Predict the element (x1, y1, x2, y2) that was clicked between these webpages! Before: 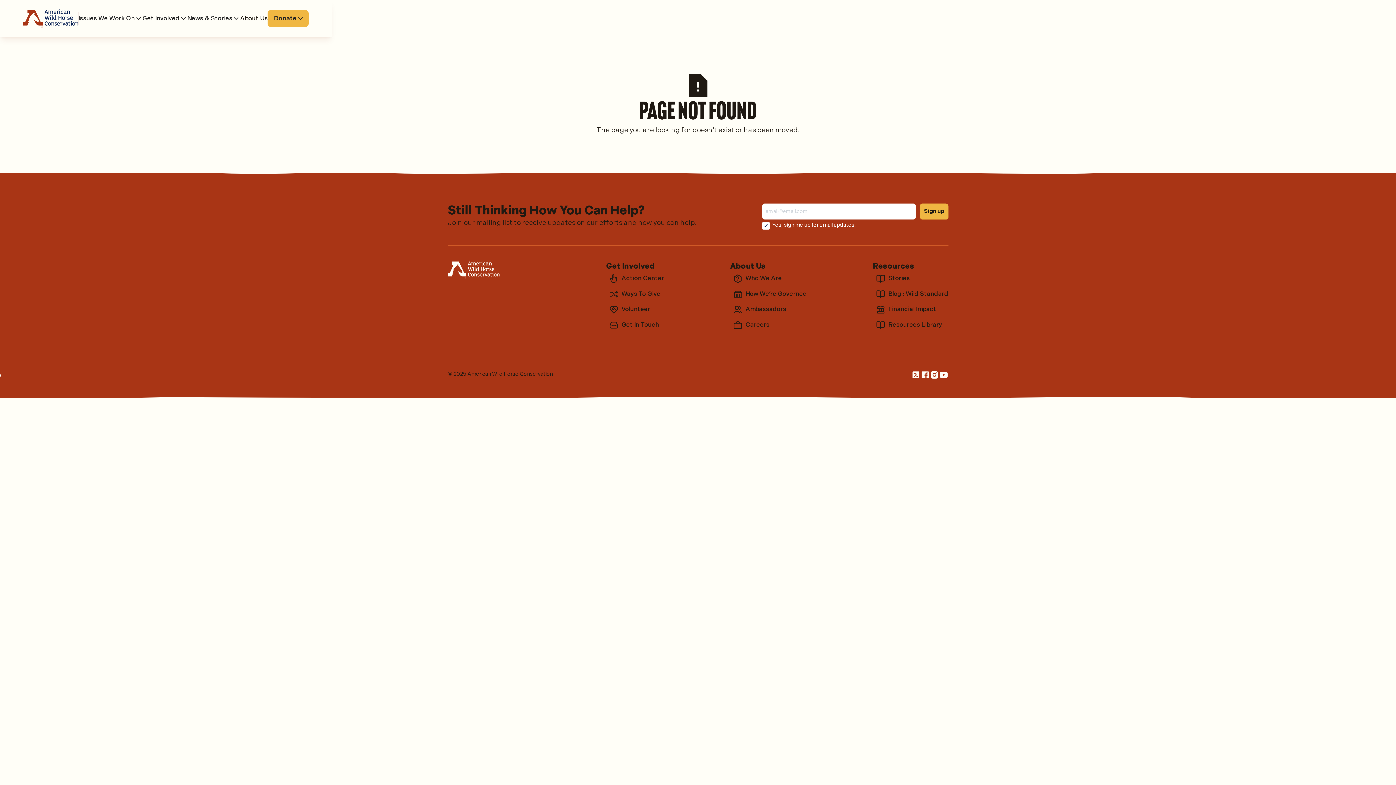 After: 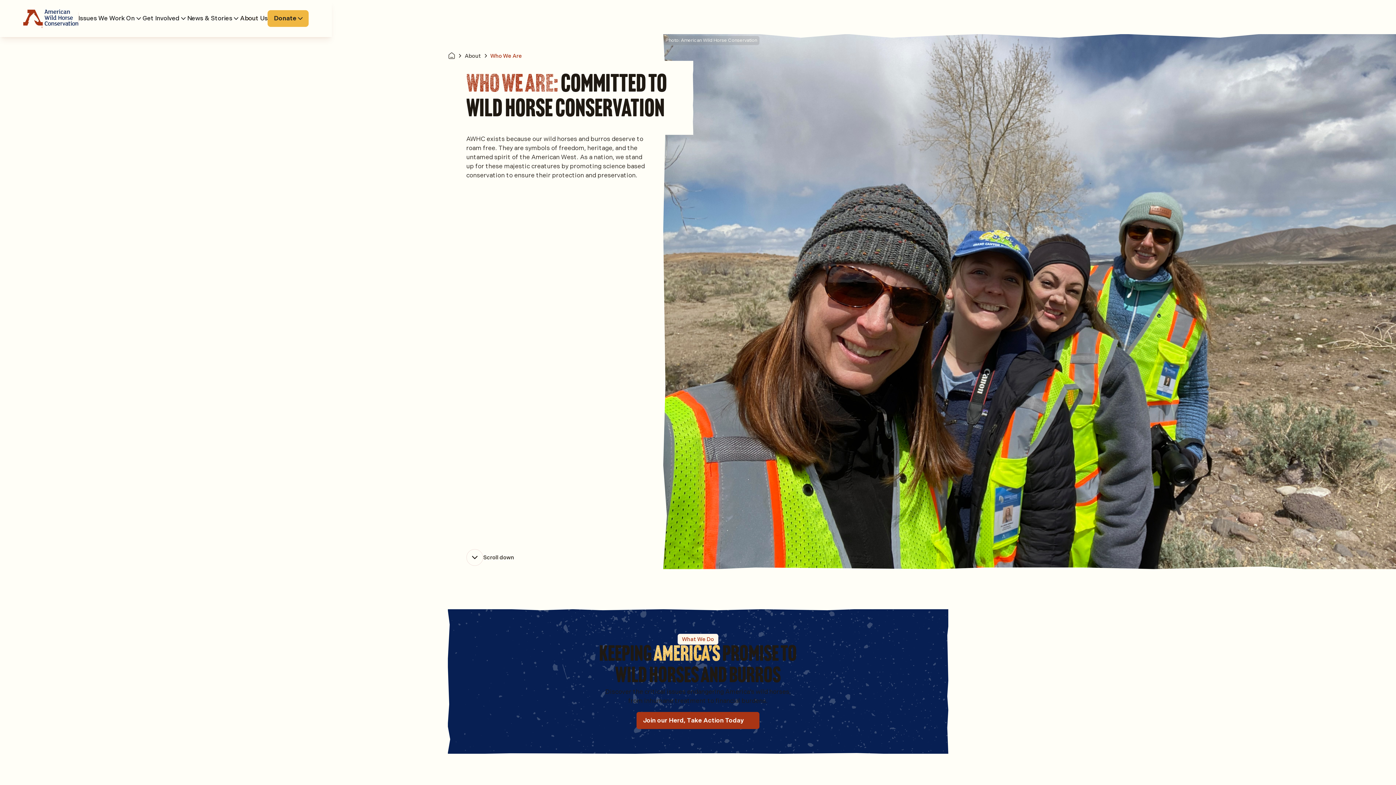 Action: label: Who We Are bbox: (730, 271, 782, 286)